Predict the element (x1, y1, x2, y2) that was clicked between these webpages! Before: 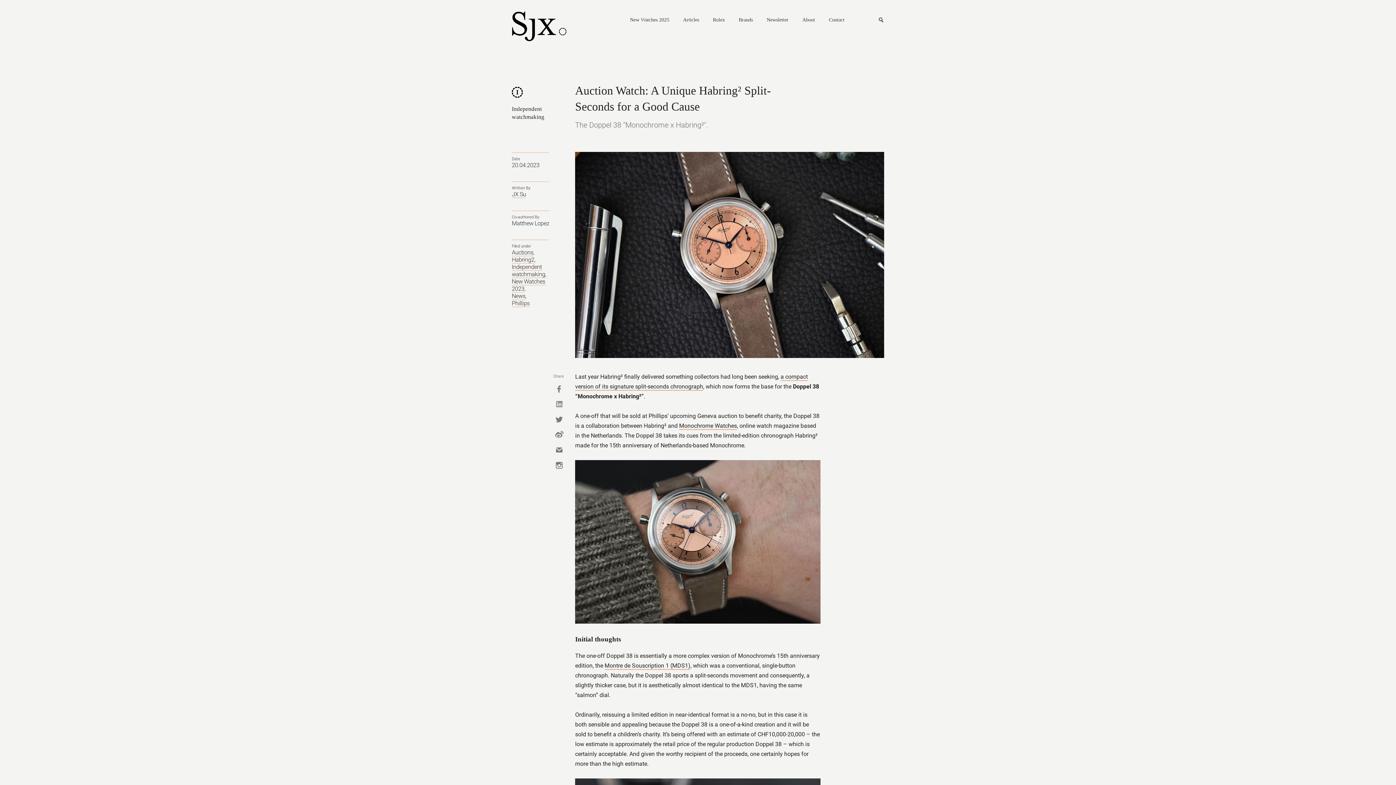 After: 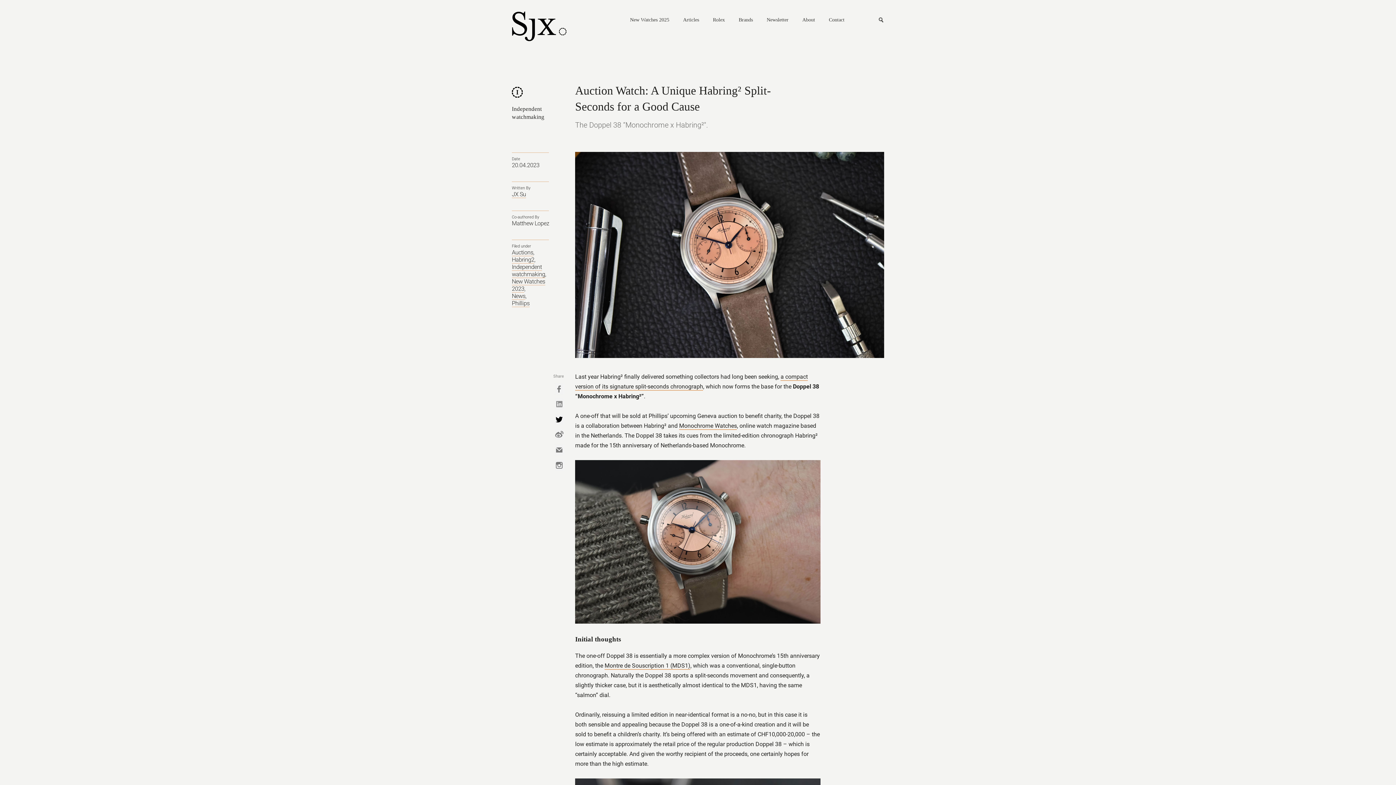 Action: label: Twitter bbox: (554, 413, 563, 425)